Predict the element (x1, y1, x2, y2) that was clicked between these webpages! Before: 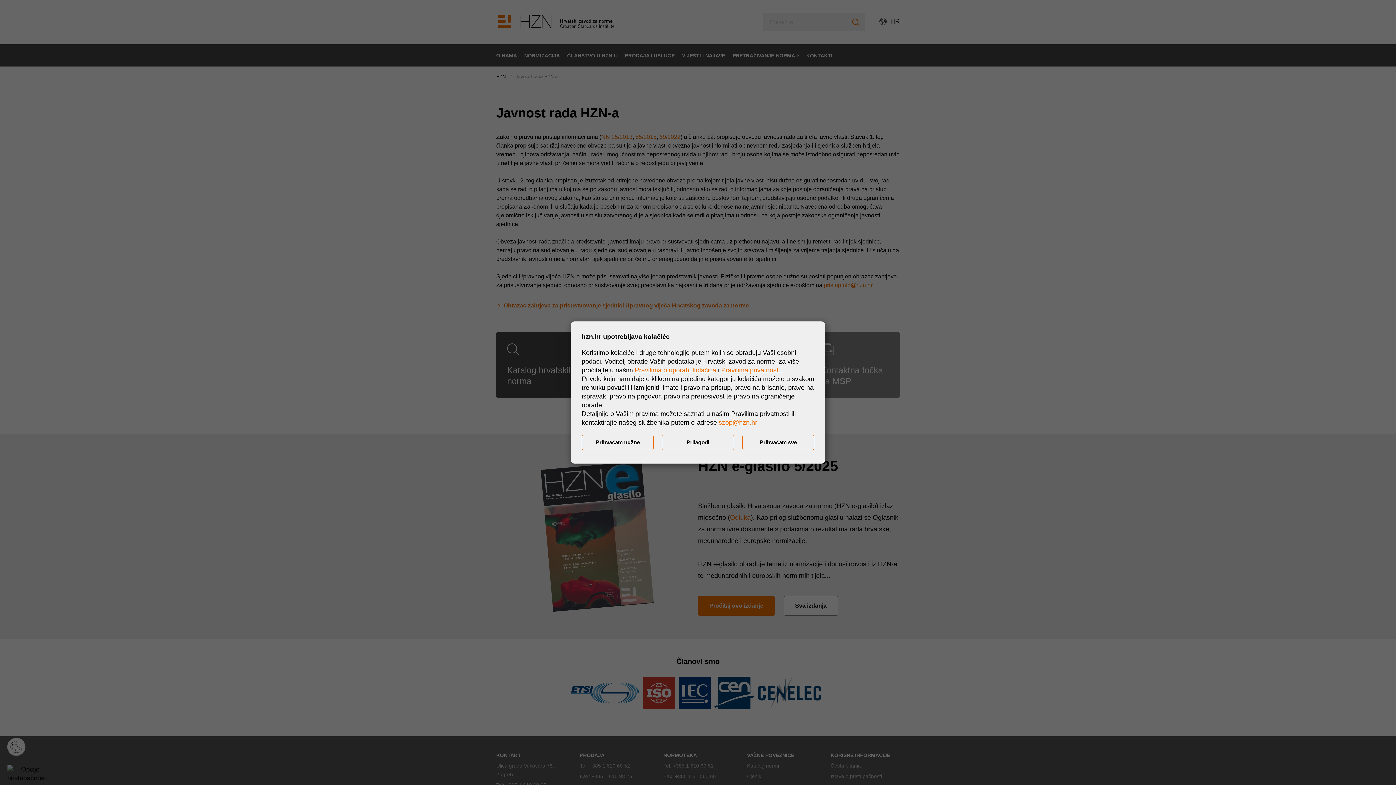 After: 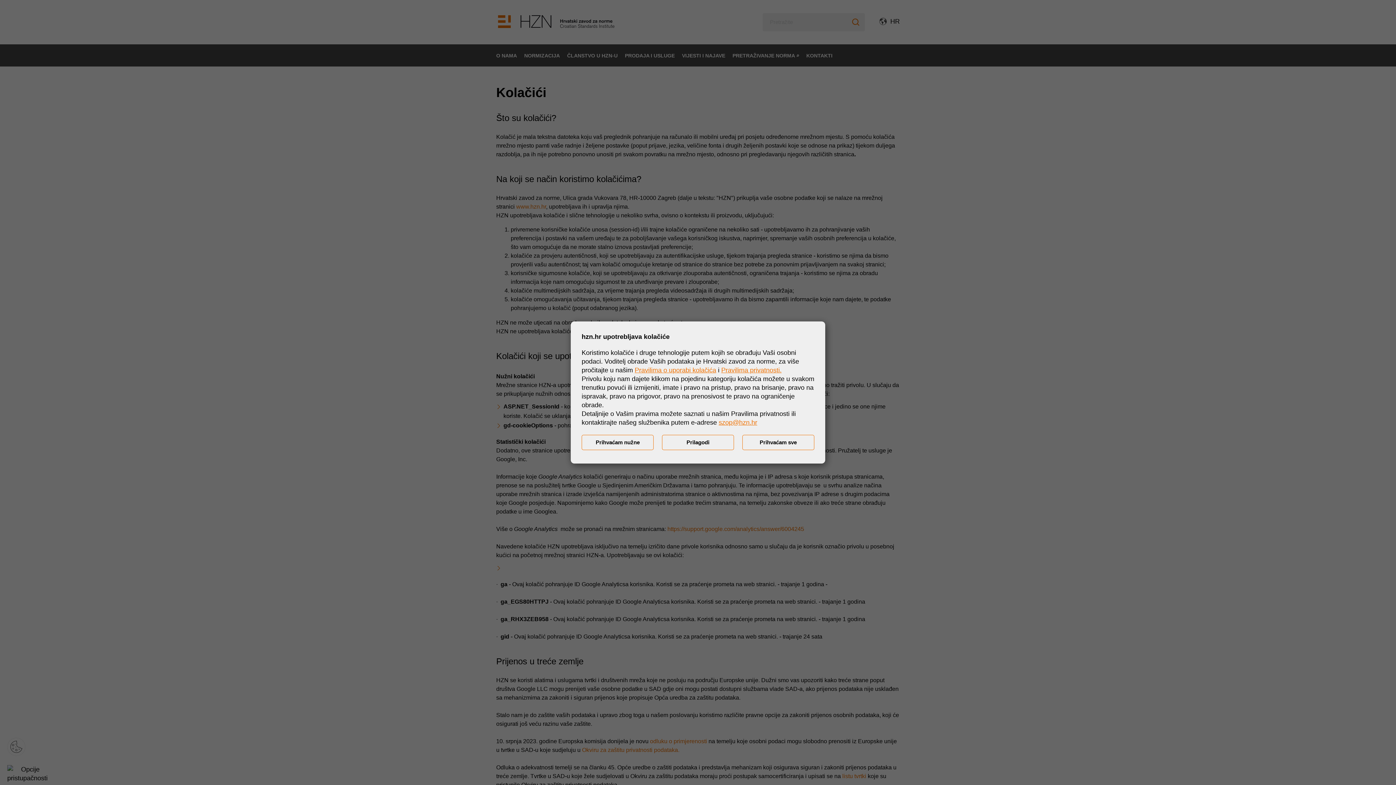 Action: label: Pravilima o uporabi kolačića bbox: (634, 366, 716, 374)